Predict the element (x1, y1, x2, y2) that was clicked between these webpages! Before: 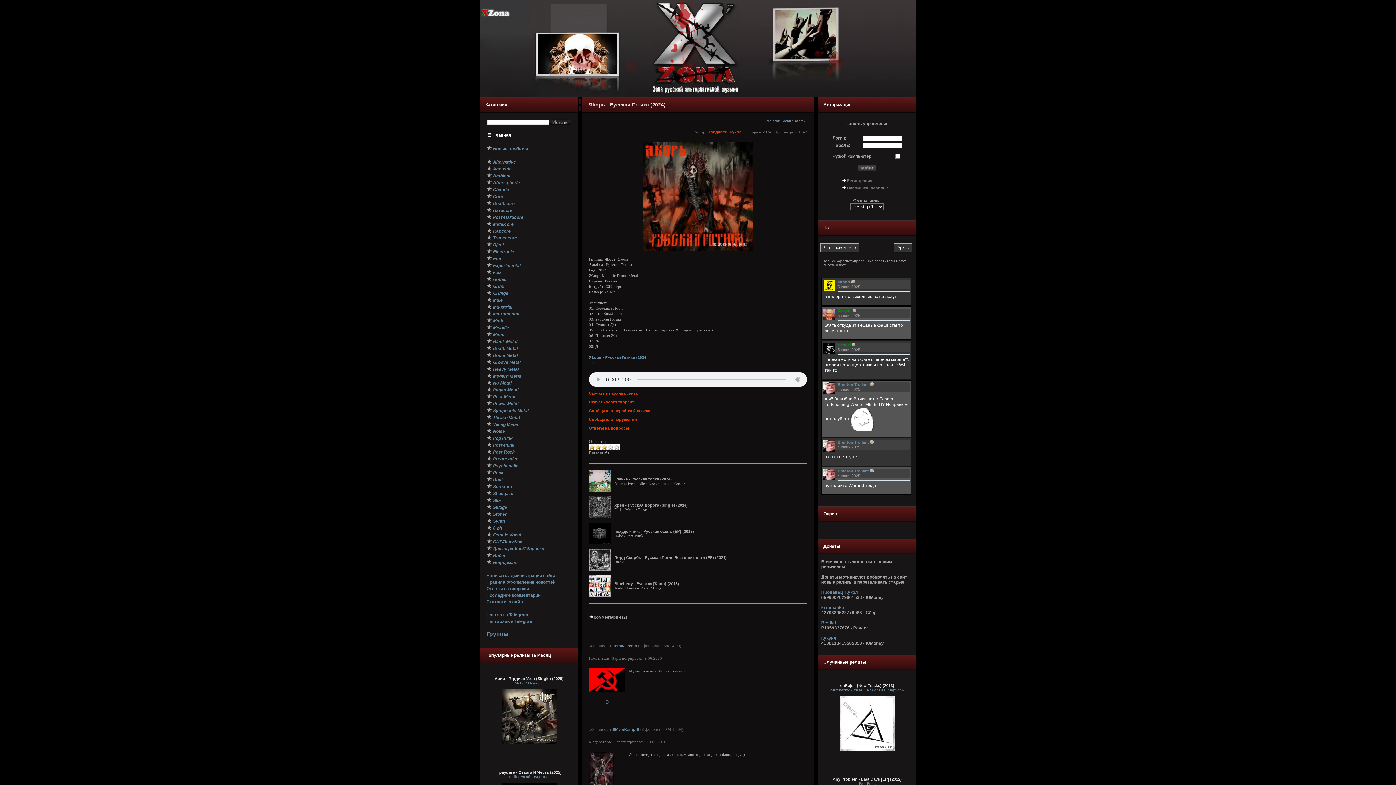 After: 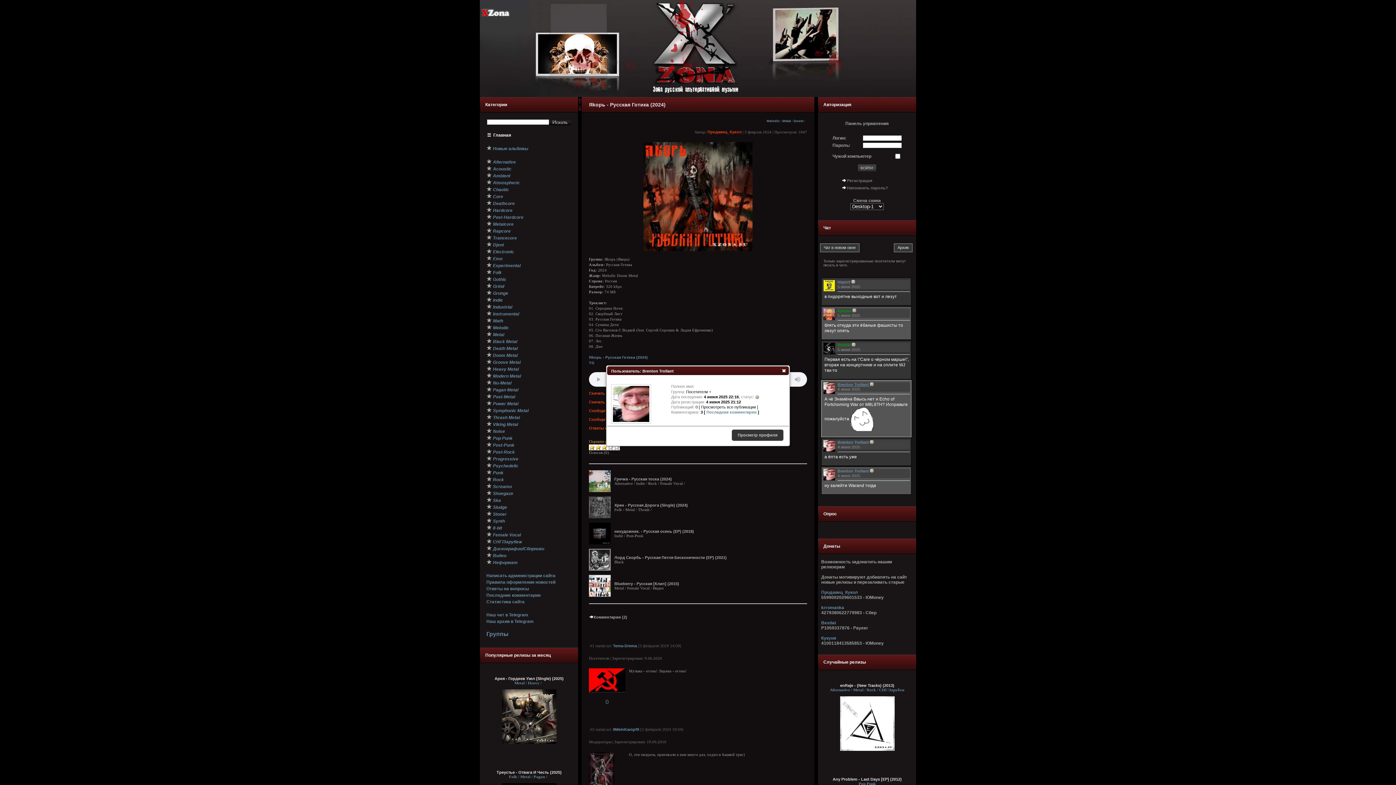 Action: label: Brenton Trollant  bbox: (837, 382, 870, 386)